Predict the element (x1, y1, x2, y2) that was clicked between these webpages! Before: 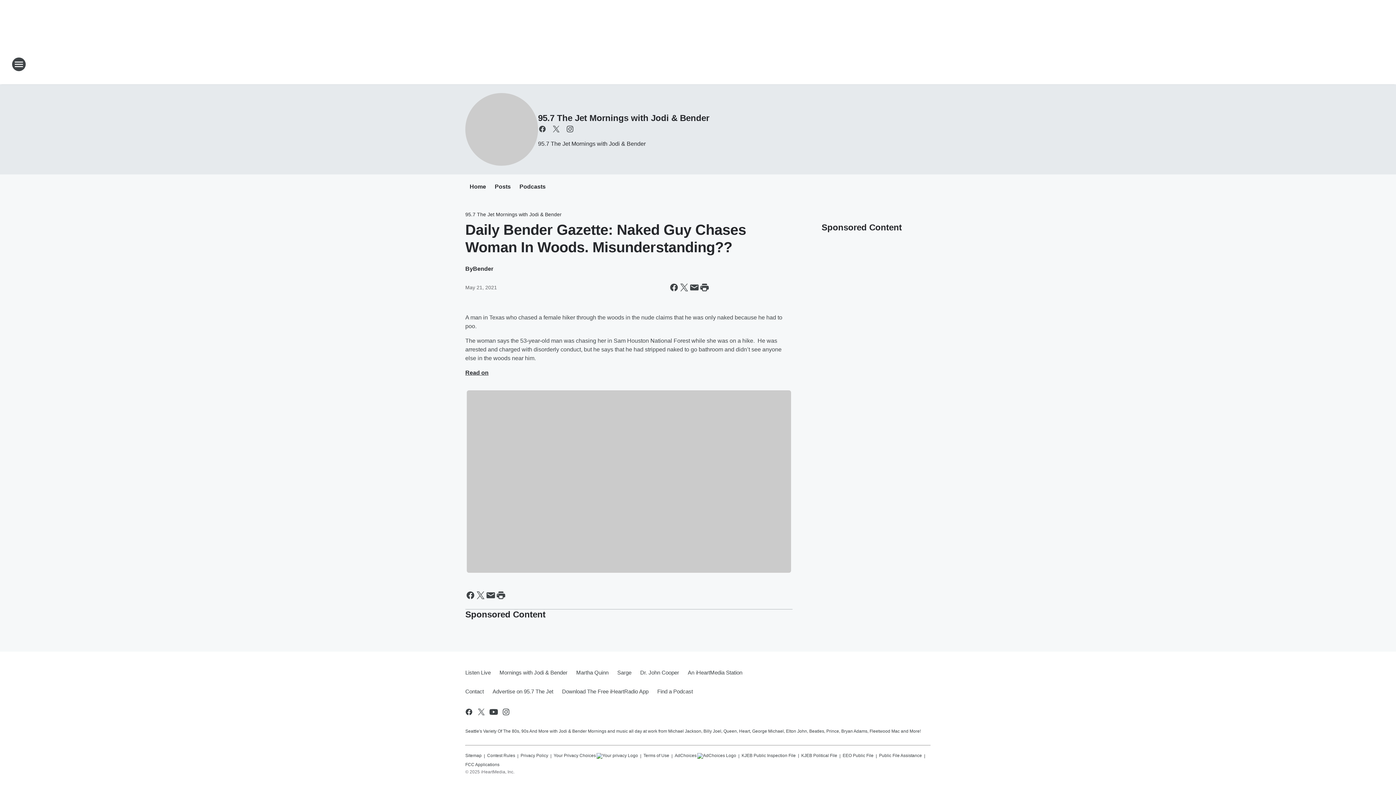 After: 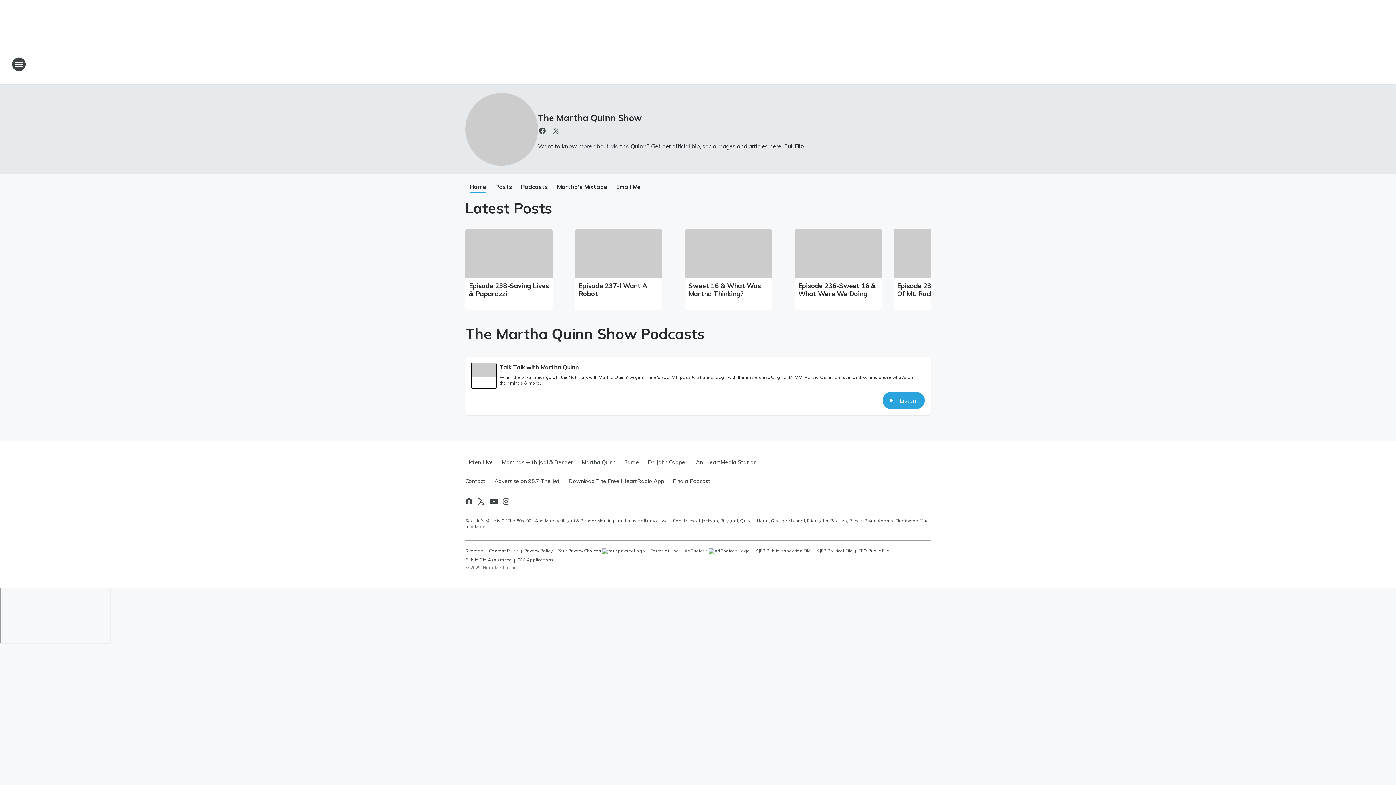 Action: label: Martha Quinn bbox: (572, 663, 613, 682)